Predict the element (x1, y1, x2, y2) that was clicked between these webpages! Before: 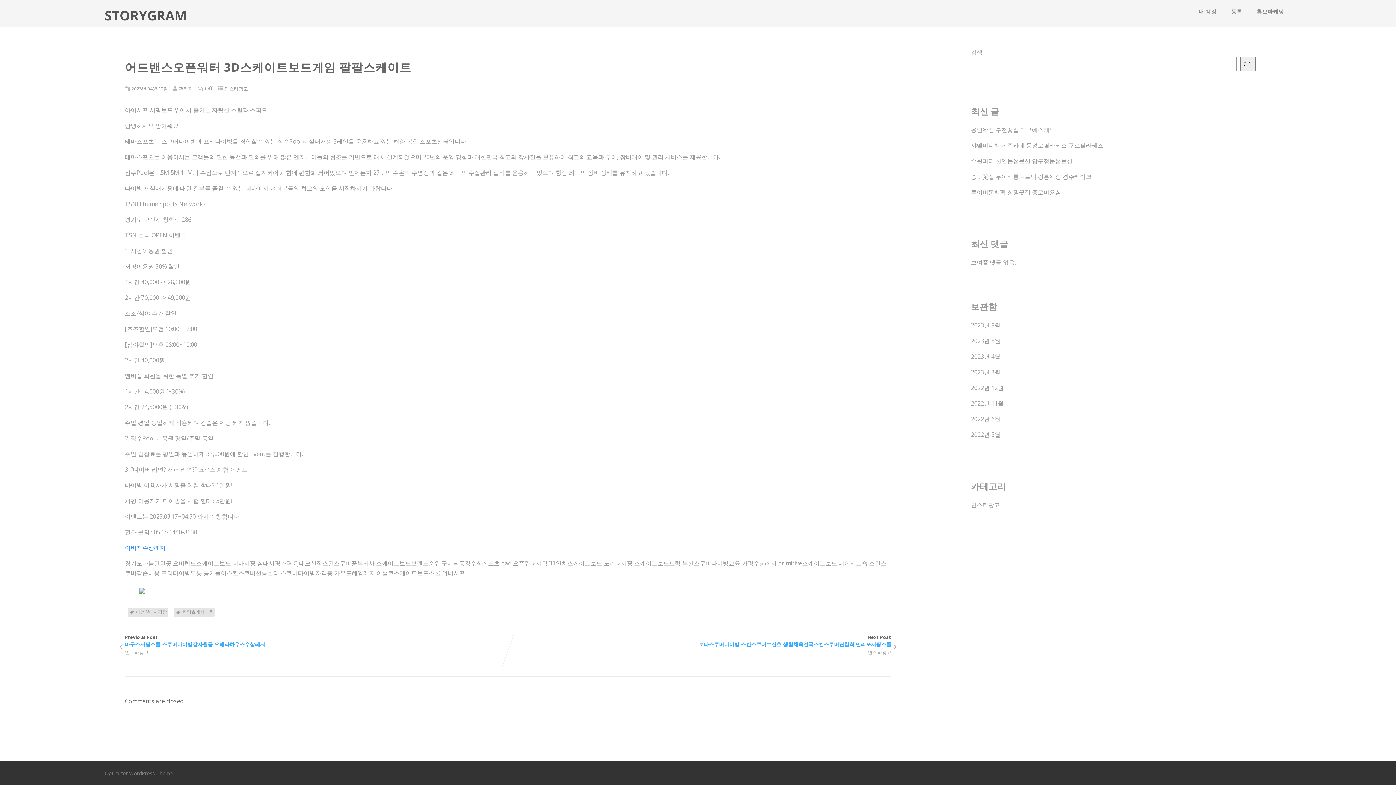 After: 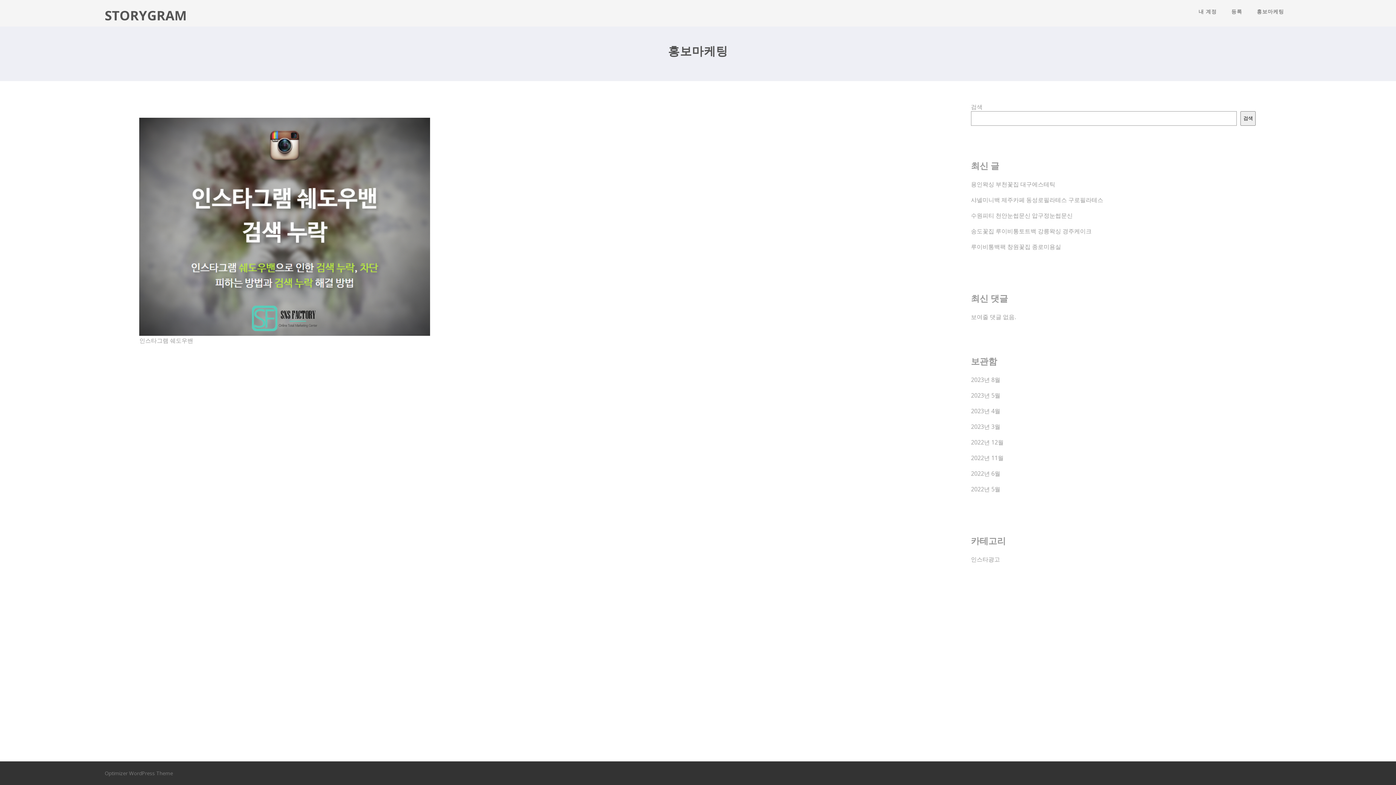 Action: label: 홍보마케팅 bbox: (1249, 1, 1291, 21)